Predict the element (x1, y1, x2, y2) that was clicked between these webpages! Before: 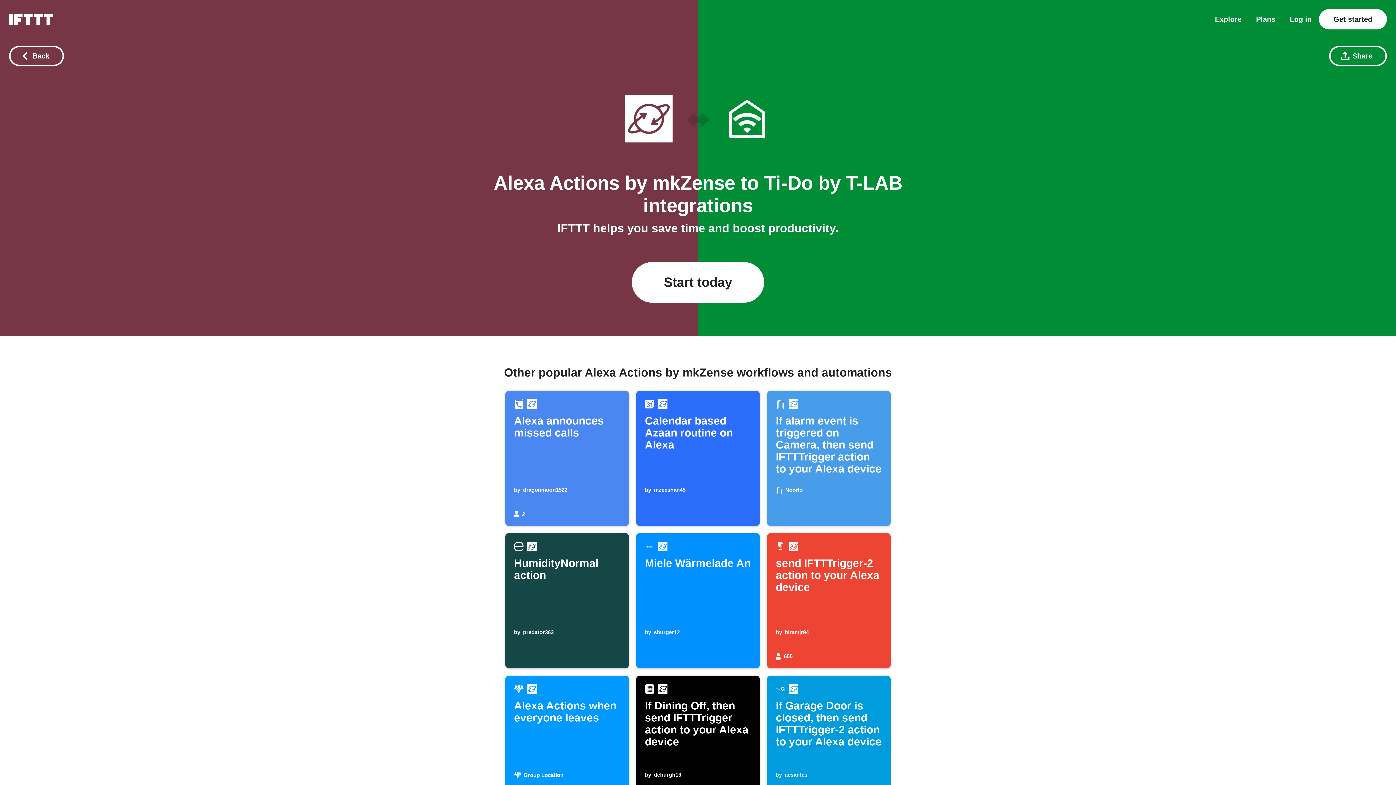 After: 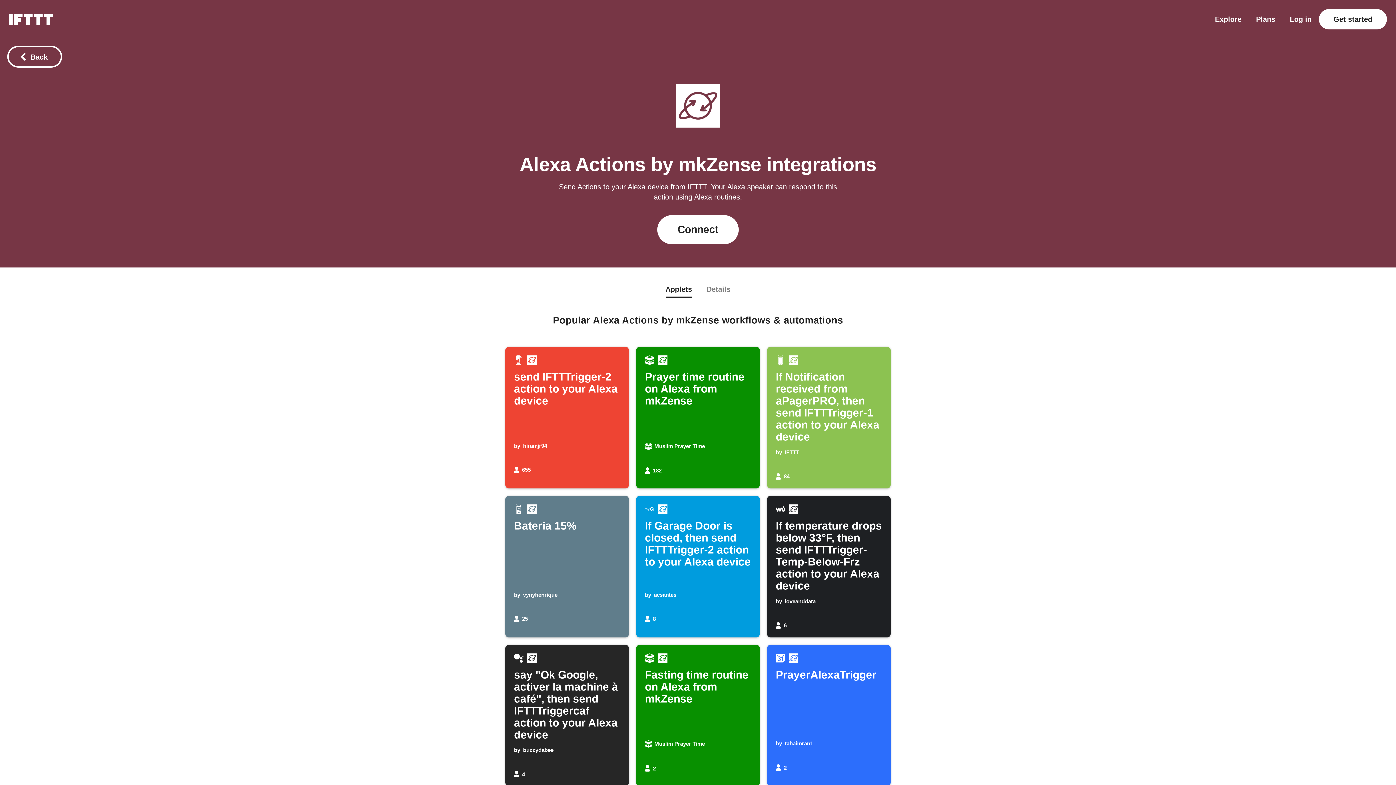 Action: bbox: (493, 172, 735, 193) label: Alexa Actions by mkZense